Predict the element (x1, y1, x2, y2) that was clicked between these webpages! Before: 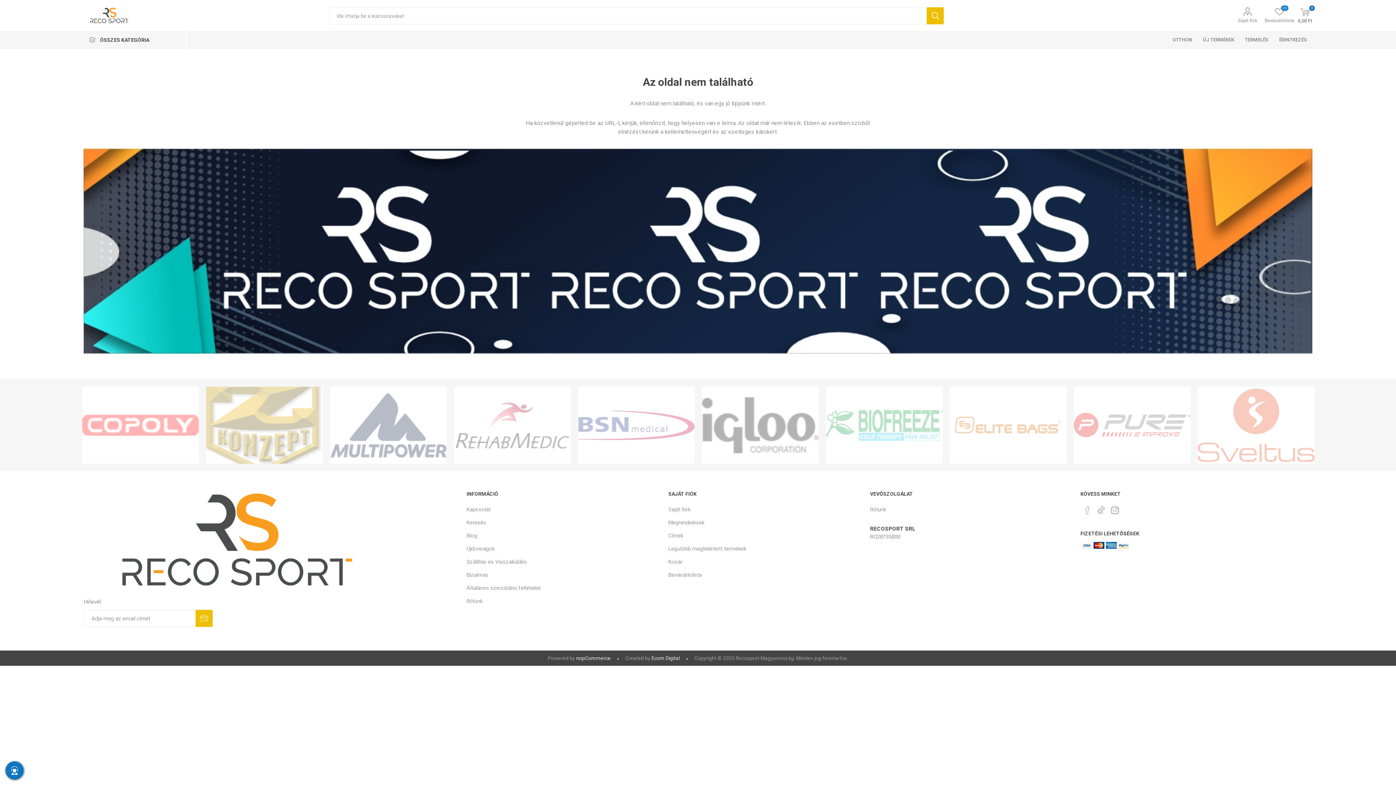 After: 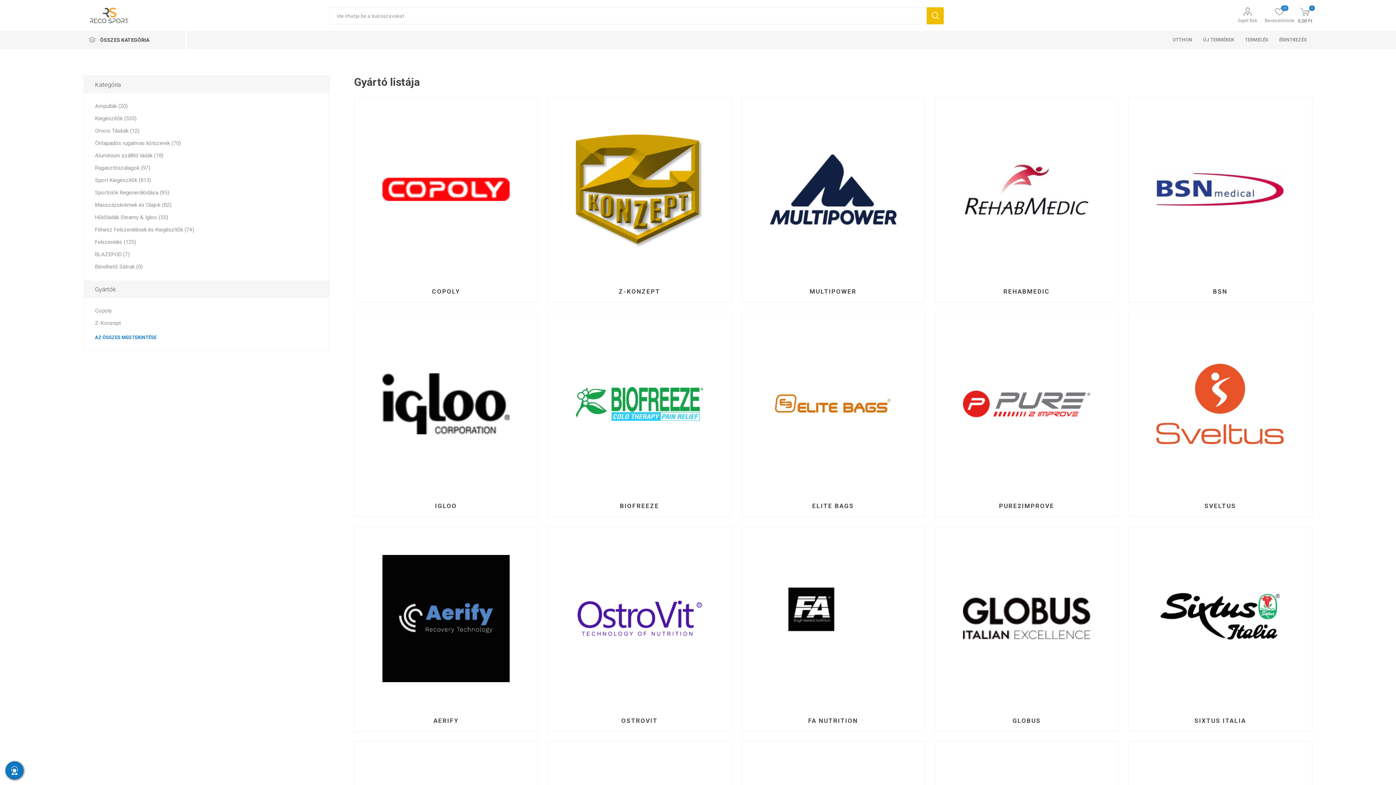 Action: bbox: (1239, 30, 1274, 49) label: TERMELÉS